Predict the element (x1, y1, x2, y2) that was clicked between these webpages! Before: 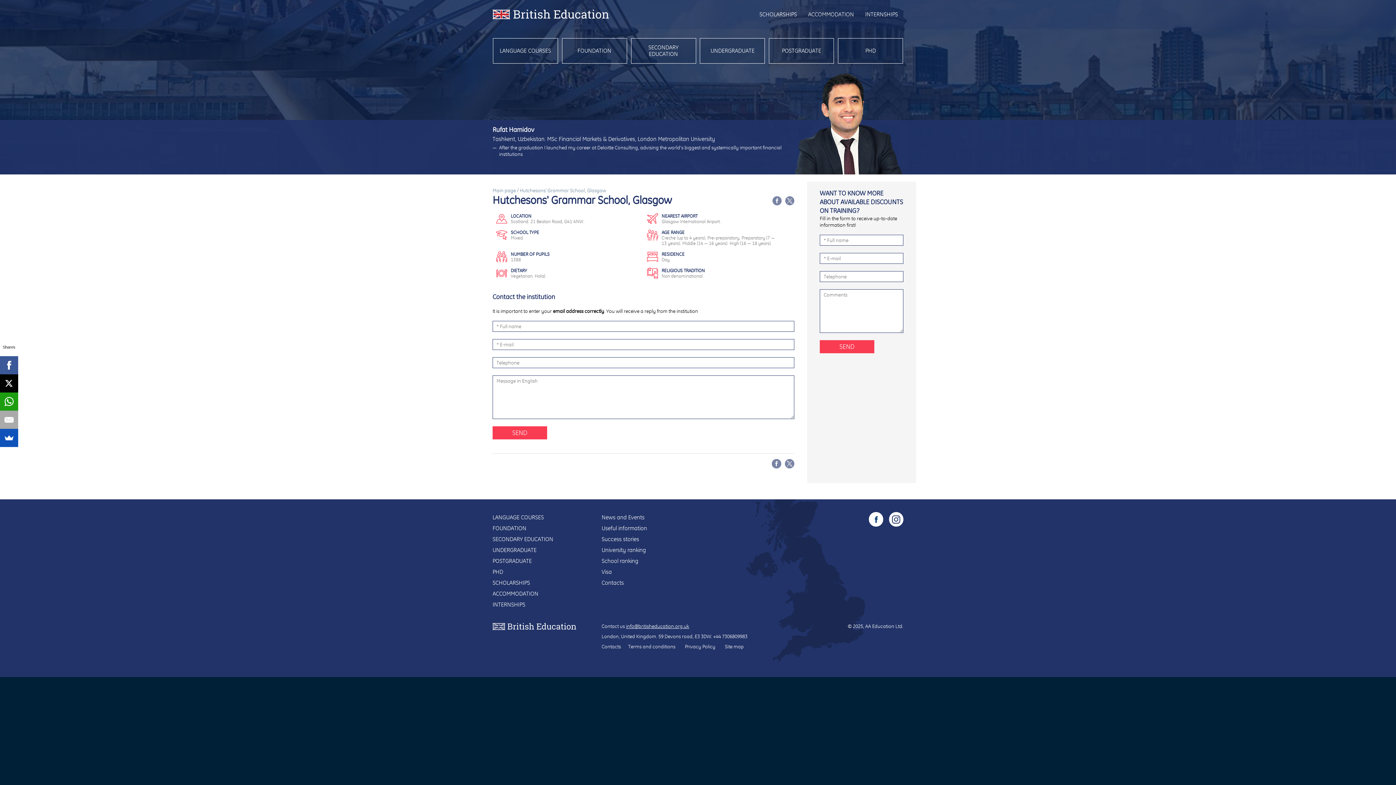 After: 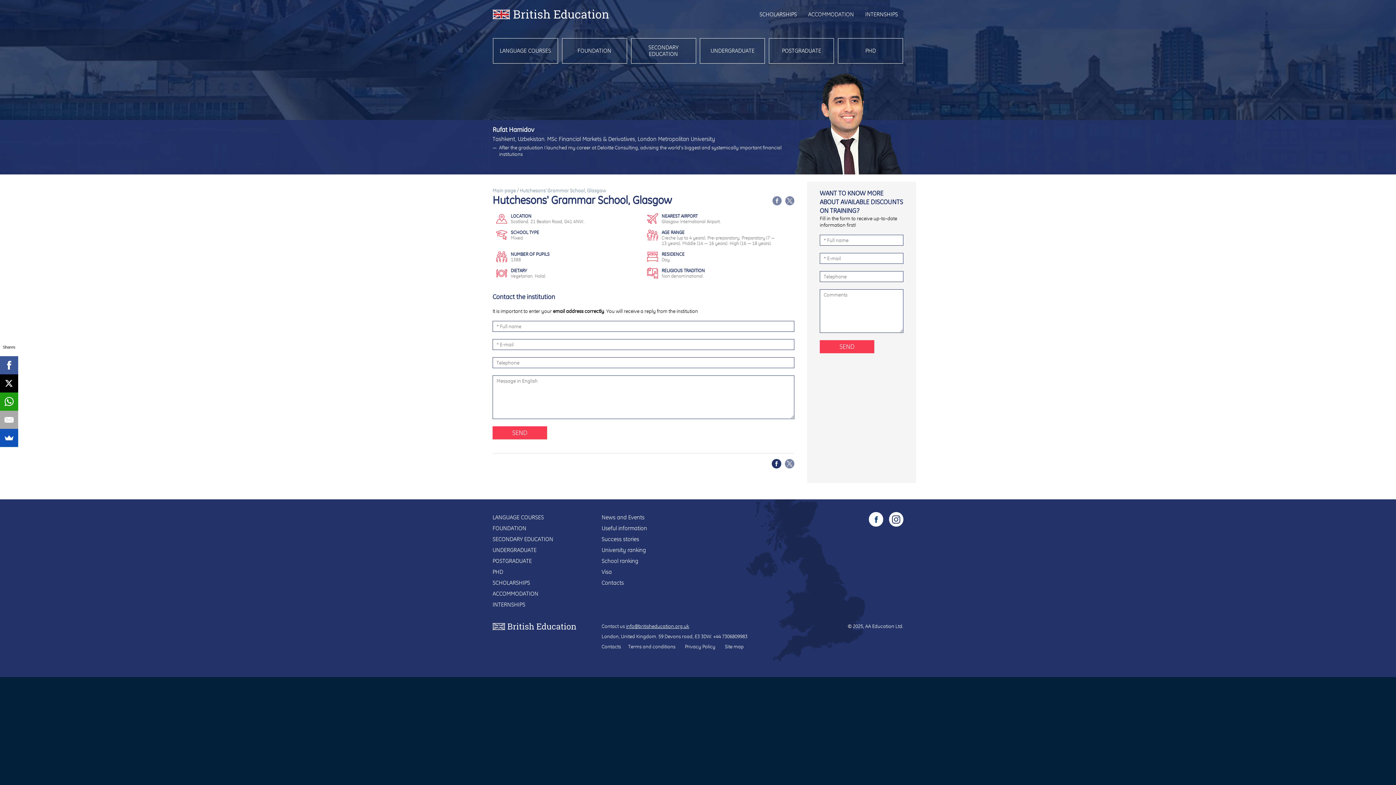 Action: bbox: (768, 464, 781, 469)